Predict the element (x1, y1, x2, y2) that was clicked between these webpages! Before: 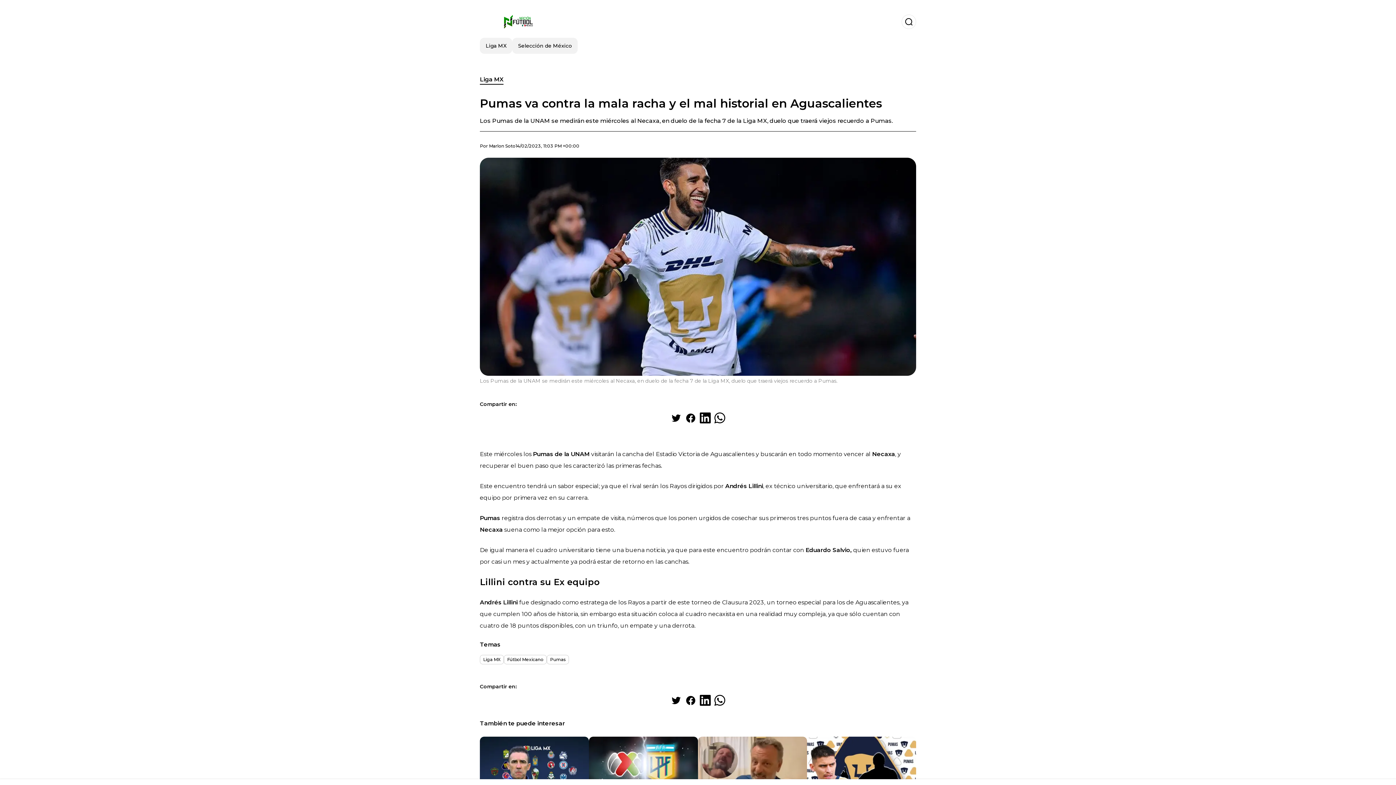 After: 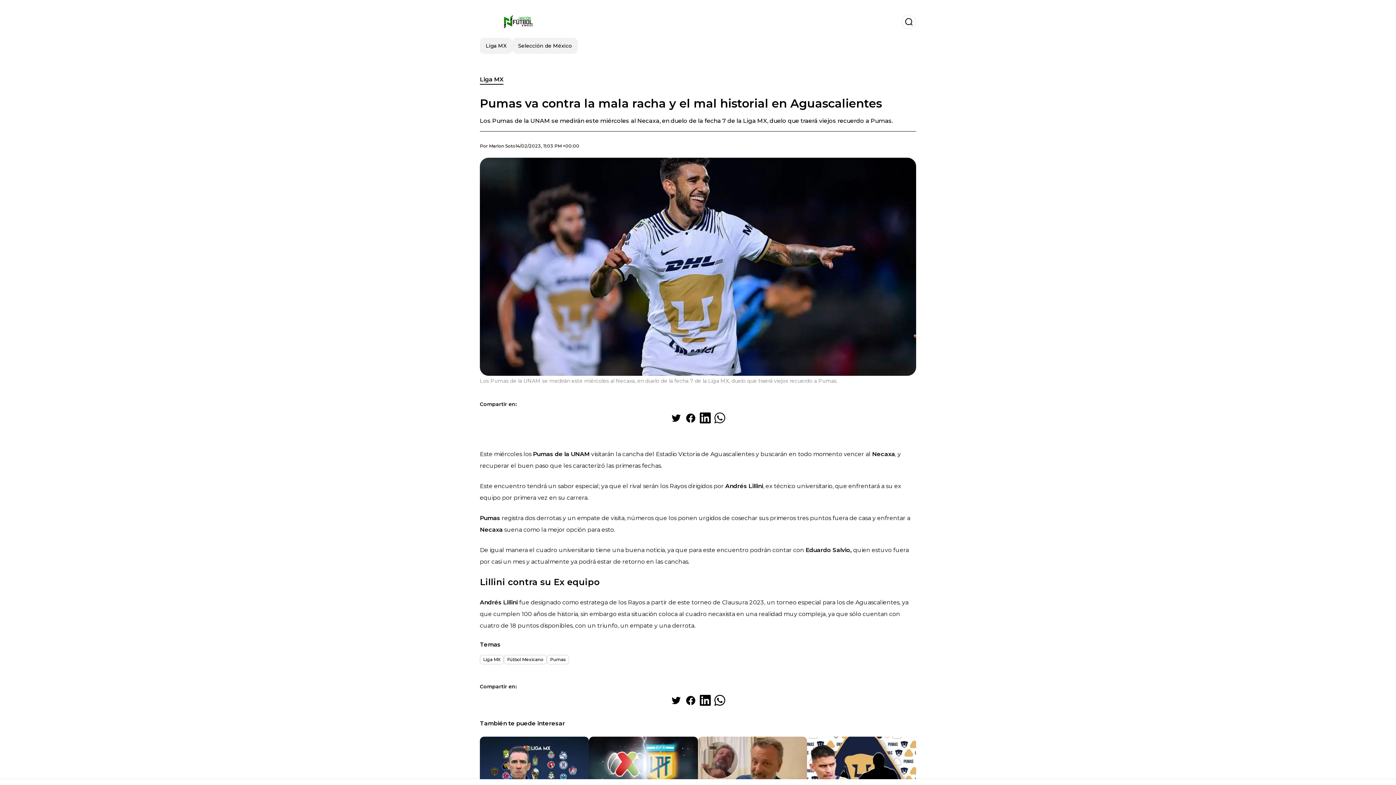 Action: bbox: (712, 410, 727, 425) label: Share on WhatsApp